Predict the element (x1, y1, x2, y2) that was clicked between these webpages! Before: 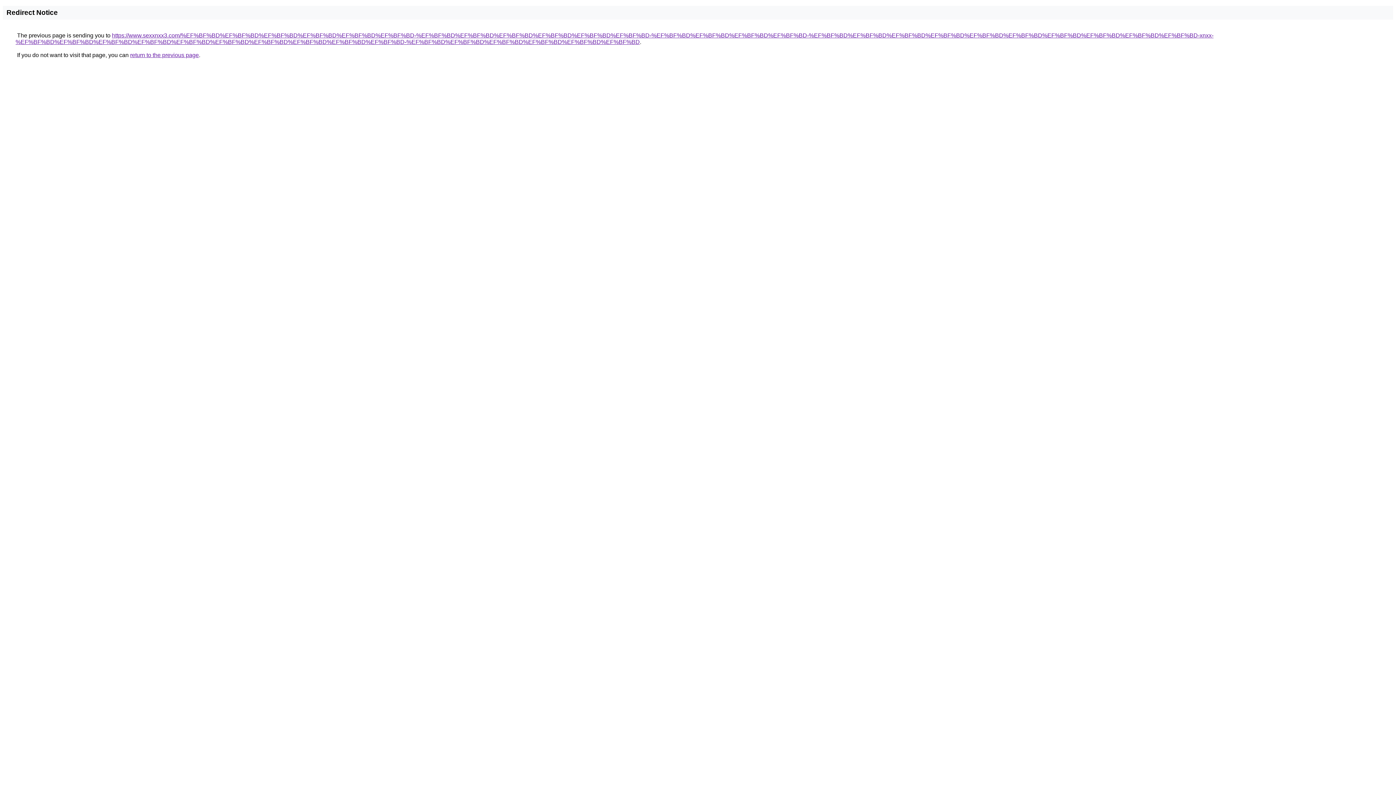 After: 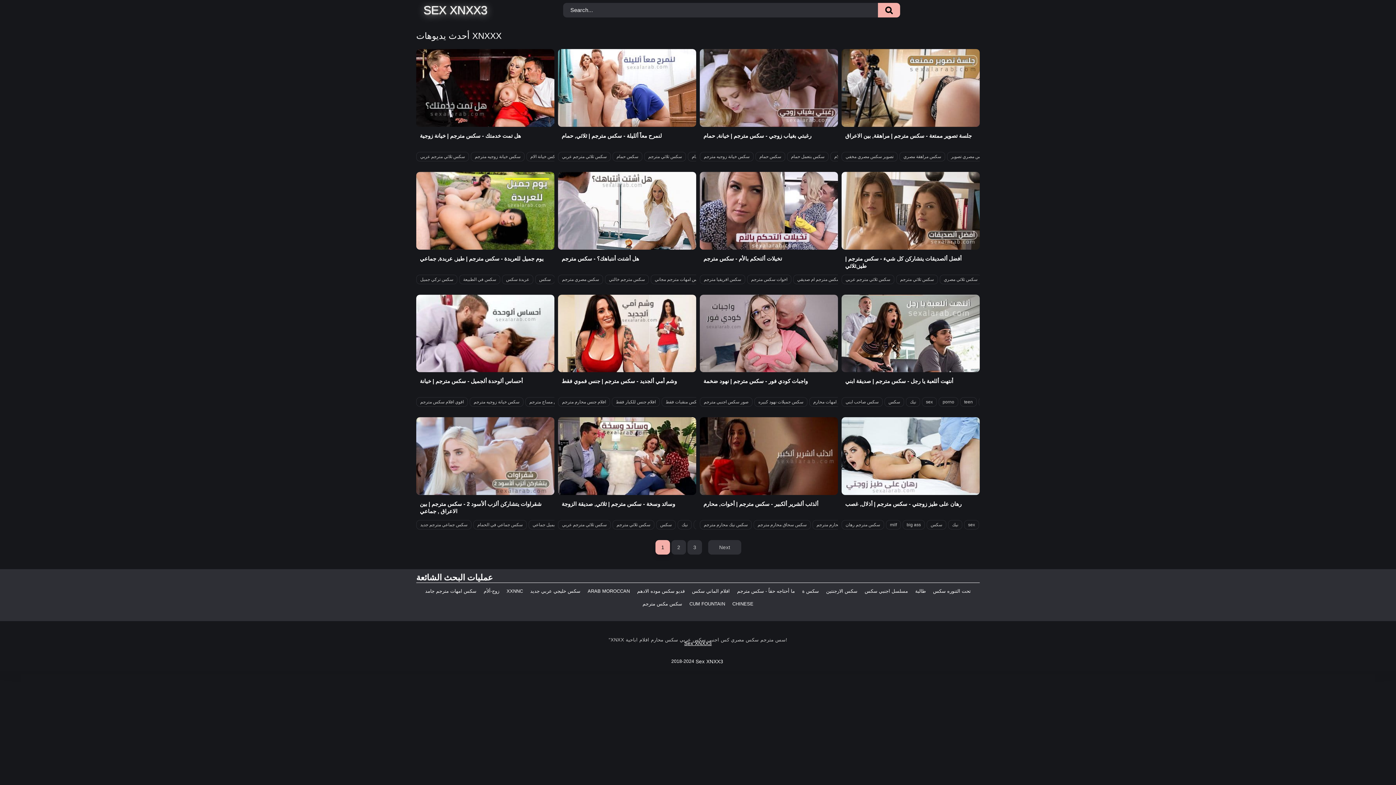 Action: bbox: (15, 32, 1213, 45) label: https://www.sexxnxx3.com/%EF%BF%BD%EF%BF%BD%EF%BF%BD%EF%BF%BD%EF%BF%BD%EF%BF%BD-%EF%BF%BD%EF%BF%BD%EF%BF%BD%EF%BF%BD%EF%BF%BD%EF%BF%BD-%EF%BF%BD%EF%BF%BD%EF%BF%BD%EF%BF%BD-%EF%BF%BD%EF%BF%BD%EF%BF%BD%EF%BF%BD%EF%BF%BD%EF%BF%BD%EF%BF%BD%EF%BF%BD%EF%BF%BD%EF%BF%BD-xnxx-%EF%BF%BD%EF%BF%BD%EF%BF%BD%EF%BF%BD%EF%BF%BD%EF%BF%BD%EF%BF%BD%EF%BF%BD%EF%BF%BD%EF%BF%BD-%EF%BF%BD%EF%BF%BD%EF%BF%BD%EF%BF%BD%EF%BF%BD%EF%BF%BD